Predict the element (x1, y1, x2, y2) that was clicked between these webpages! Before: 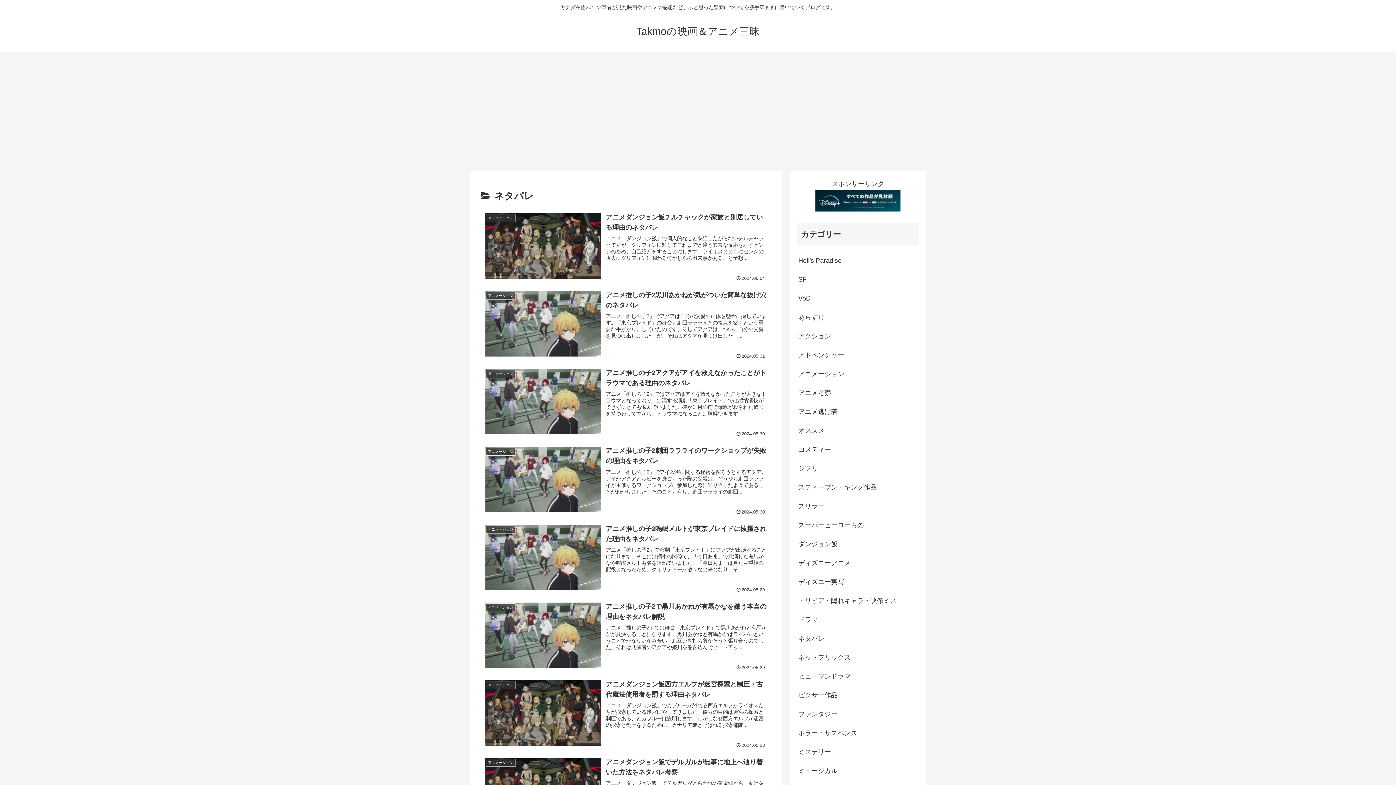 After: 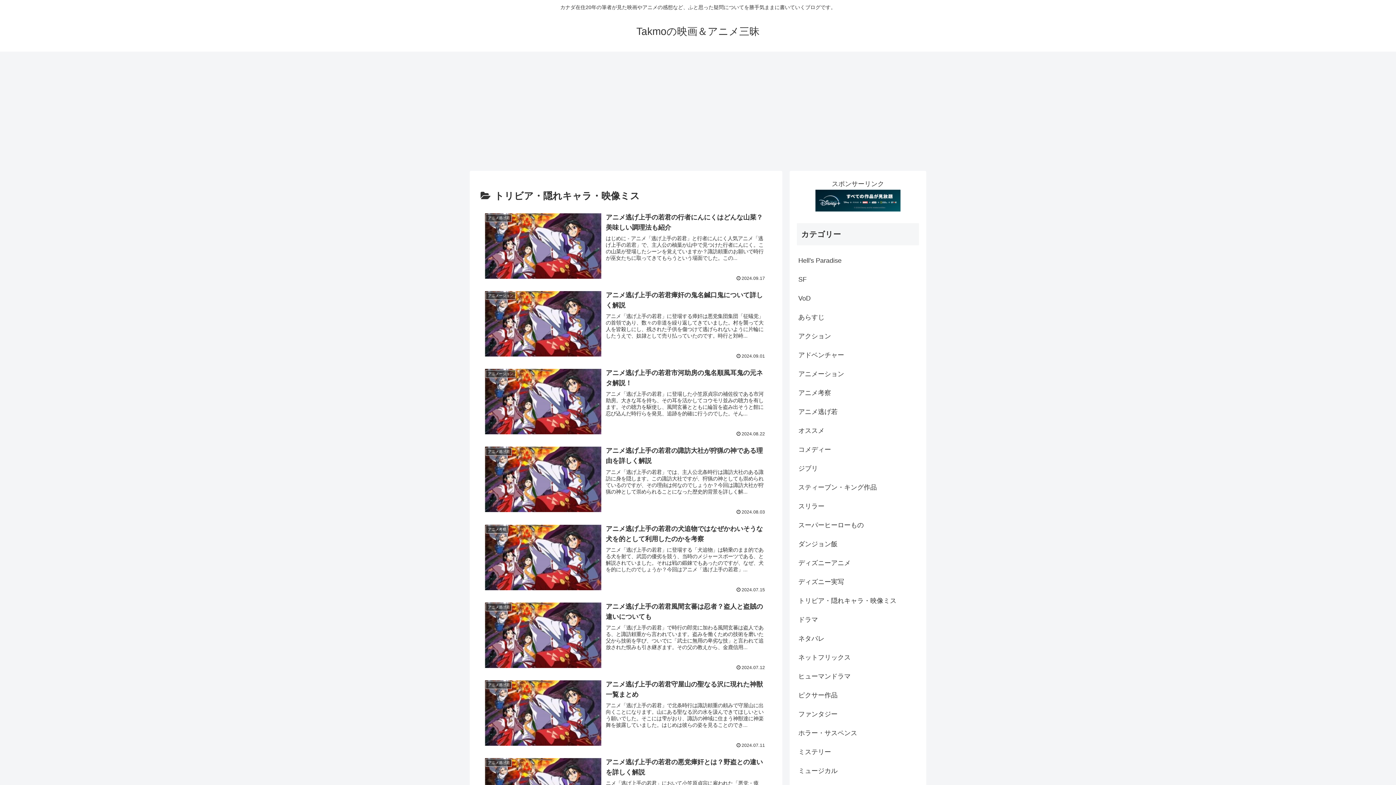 Action: label: トリビア・隠れキャラ・映像ミス bbox: (797, 591, 919, 610)